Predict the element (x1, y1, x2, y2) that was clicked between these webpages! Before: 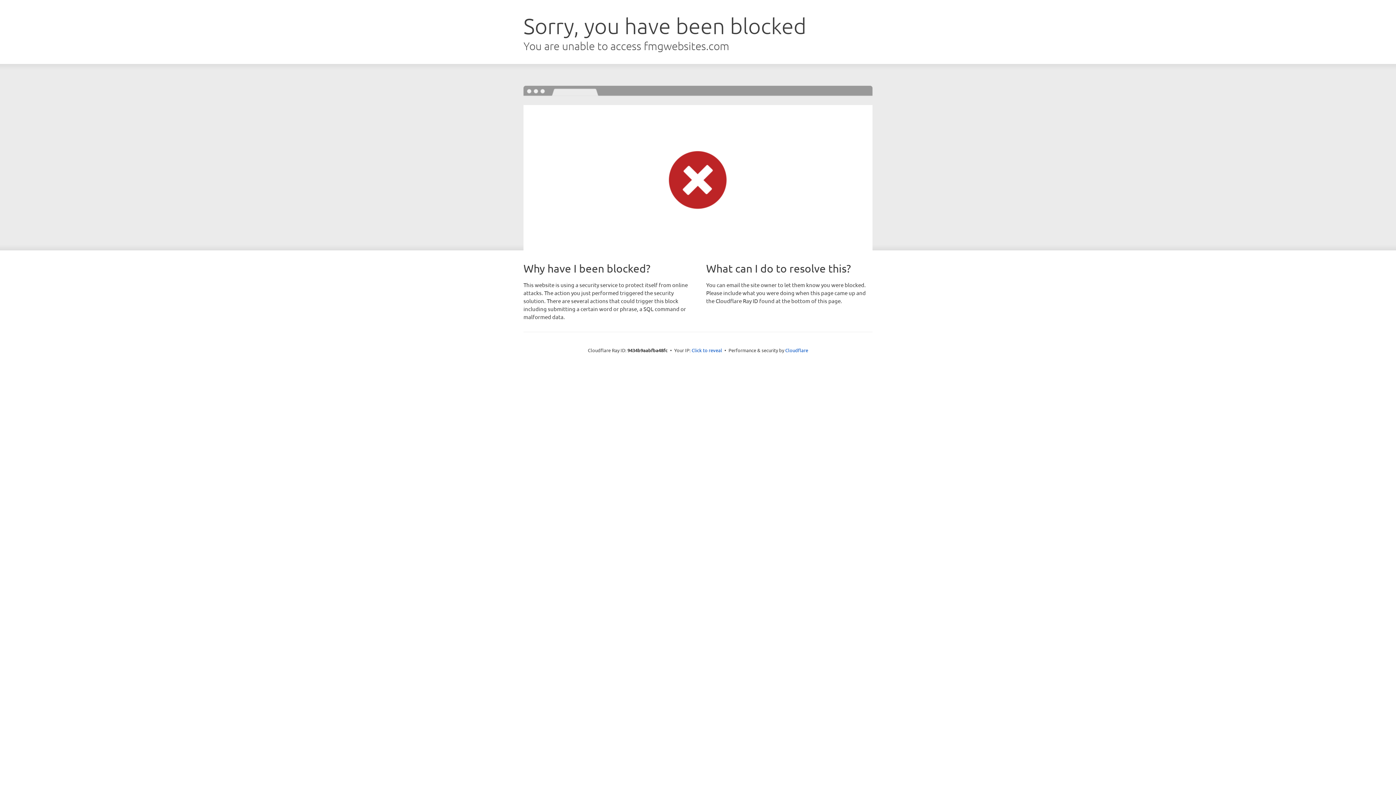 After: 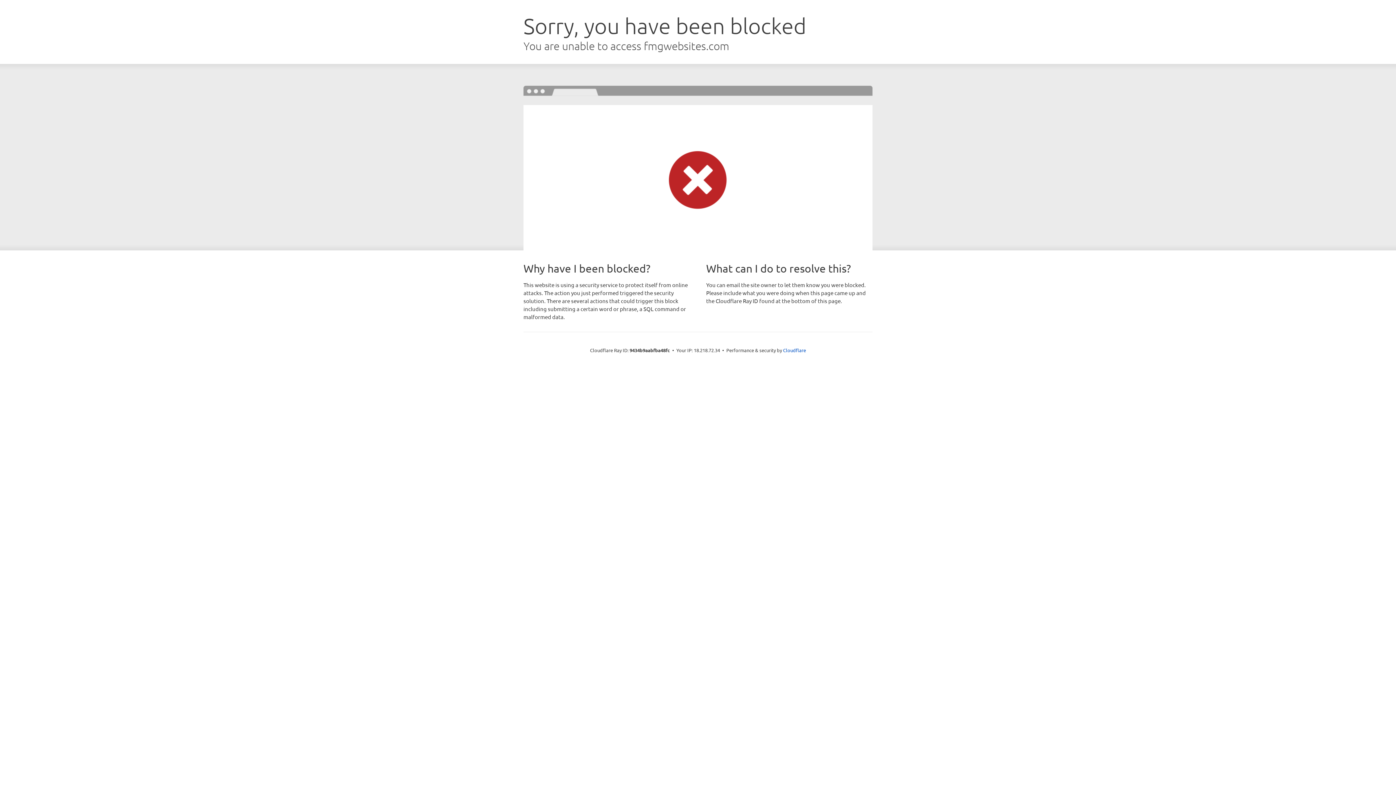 Action: label: Click to reveal bbox: (691, 346, 722, 353)